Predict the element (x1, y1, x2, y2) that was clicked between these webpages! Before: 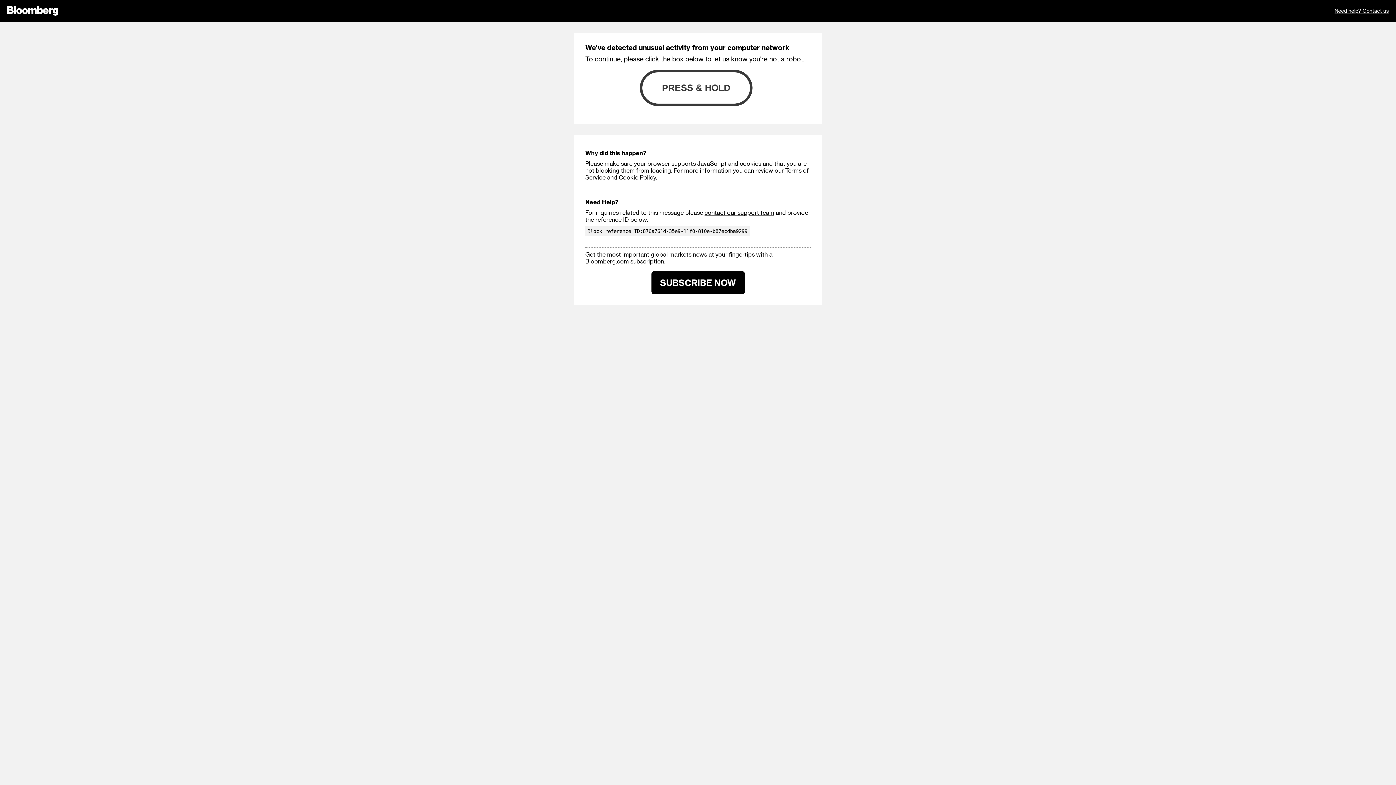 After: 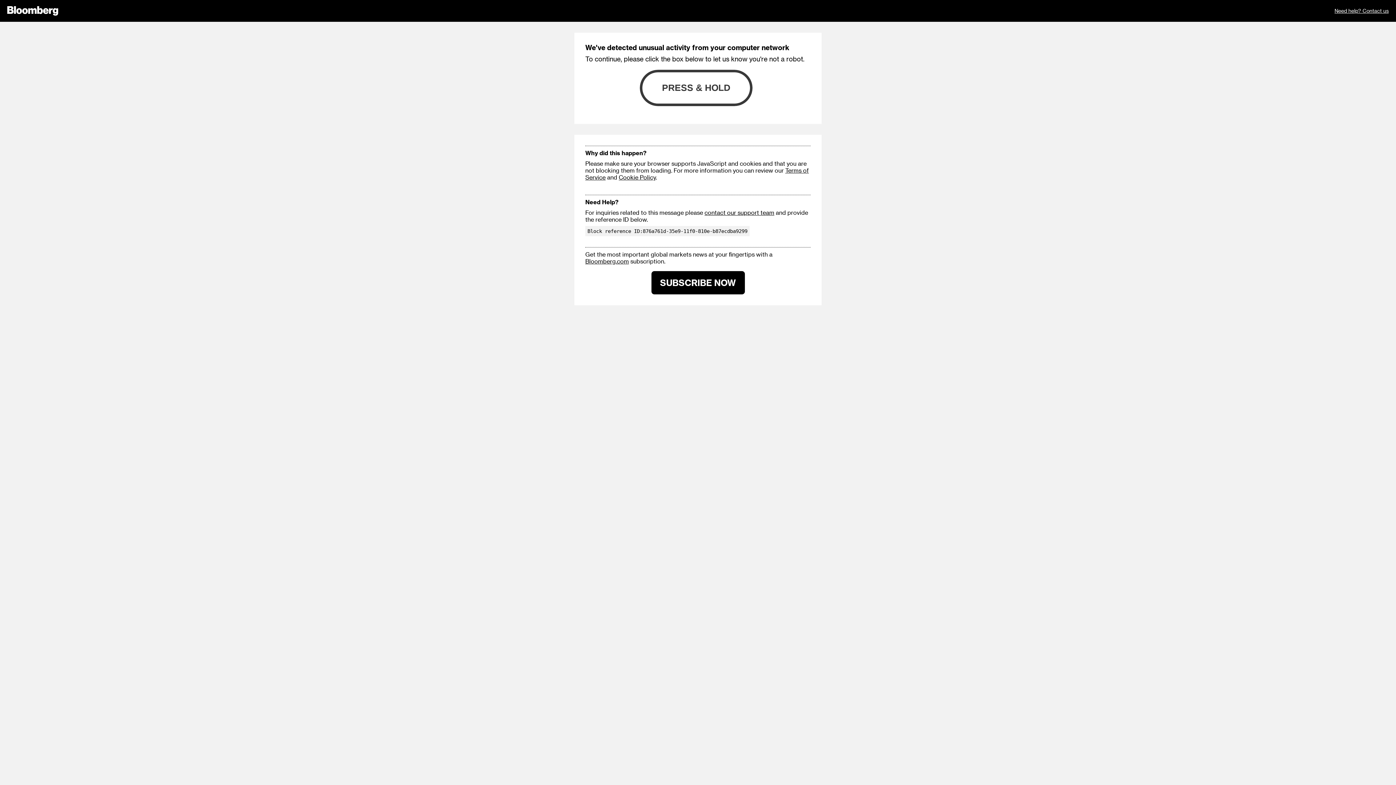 Action: label: SUBSCRIBE NOW bbox: (651, 271, 744, 294)